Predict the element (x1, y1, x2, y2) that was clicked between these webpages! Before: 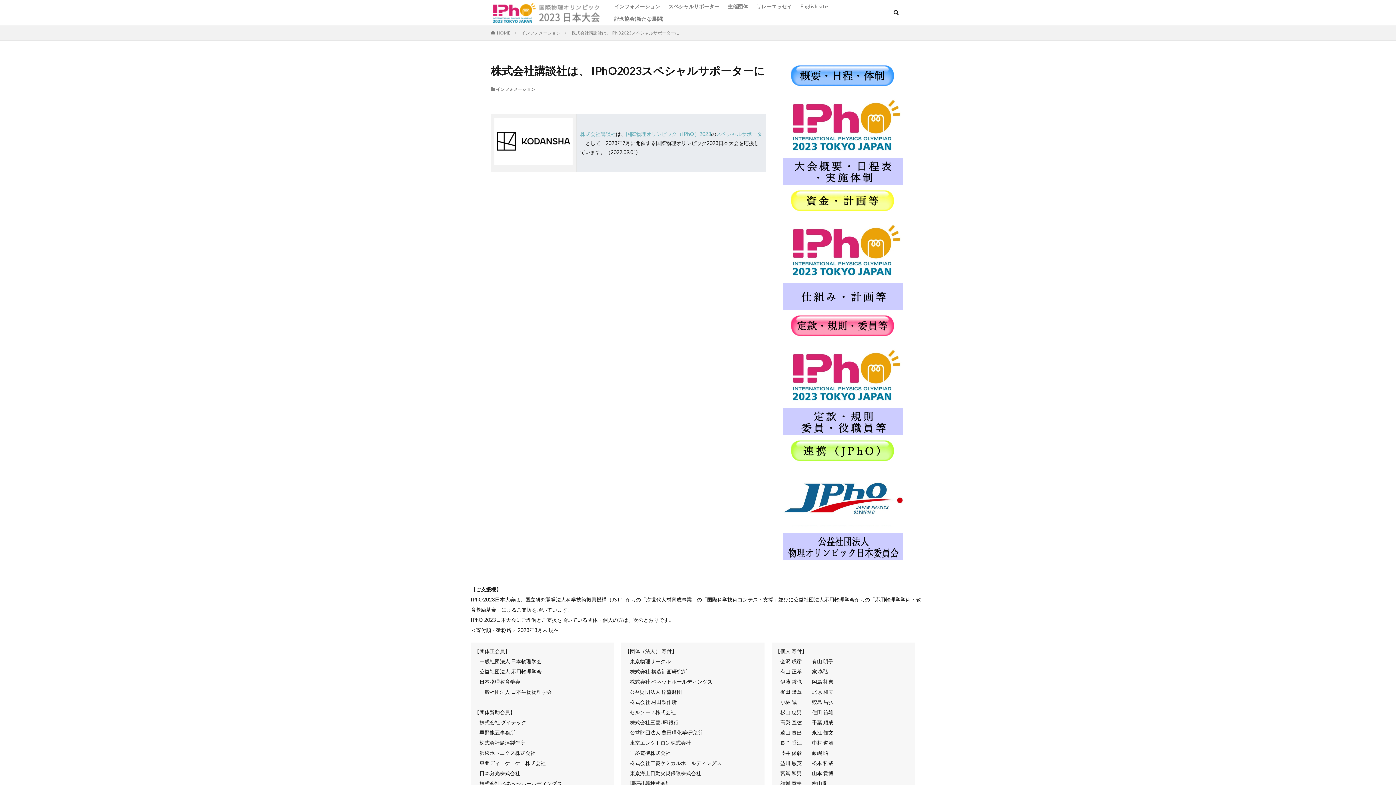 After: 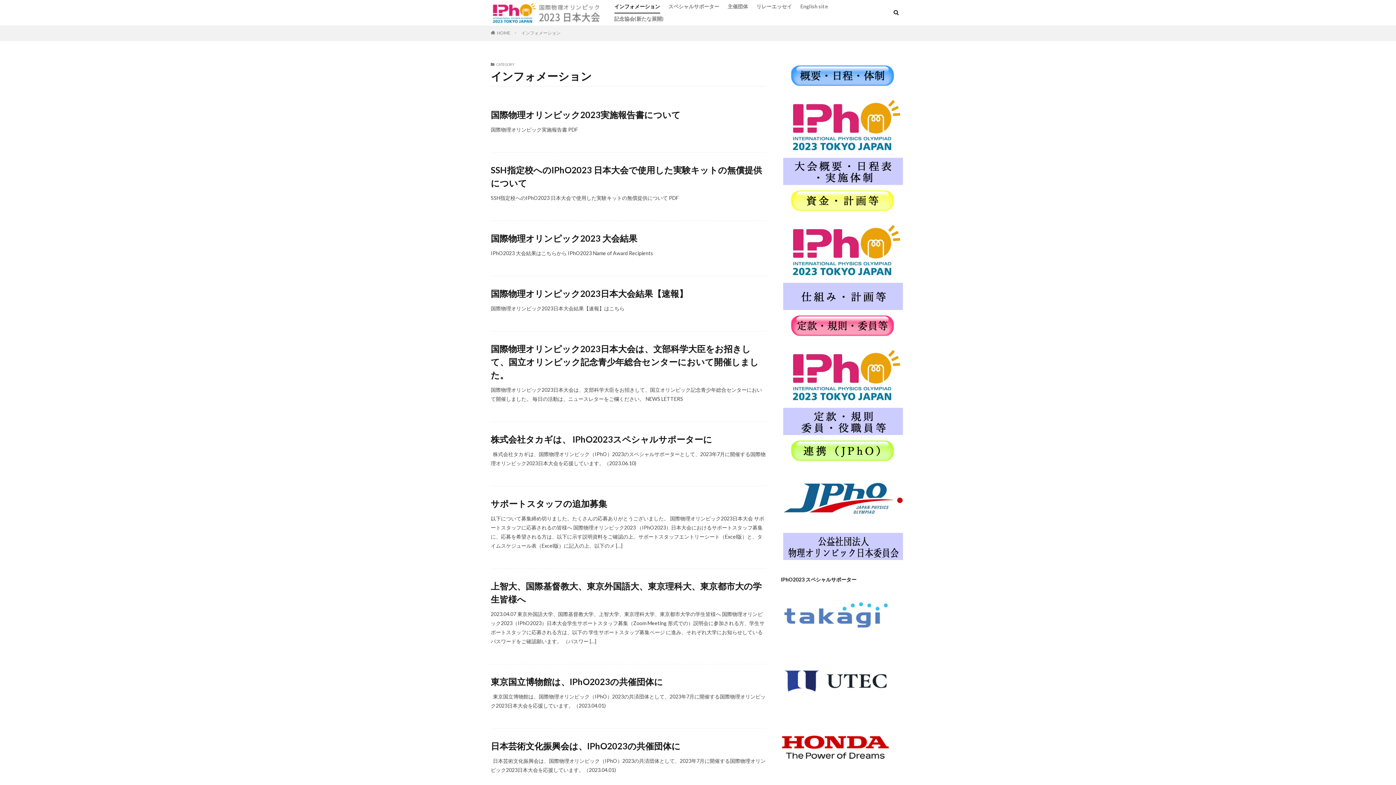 Action: label: インフォメーション bbox: (496, 86, 535, 92)